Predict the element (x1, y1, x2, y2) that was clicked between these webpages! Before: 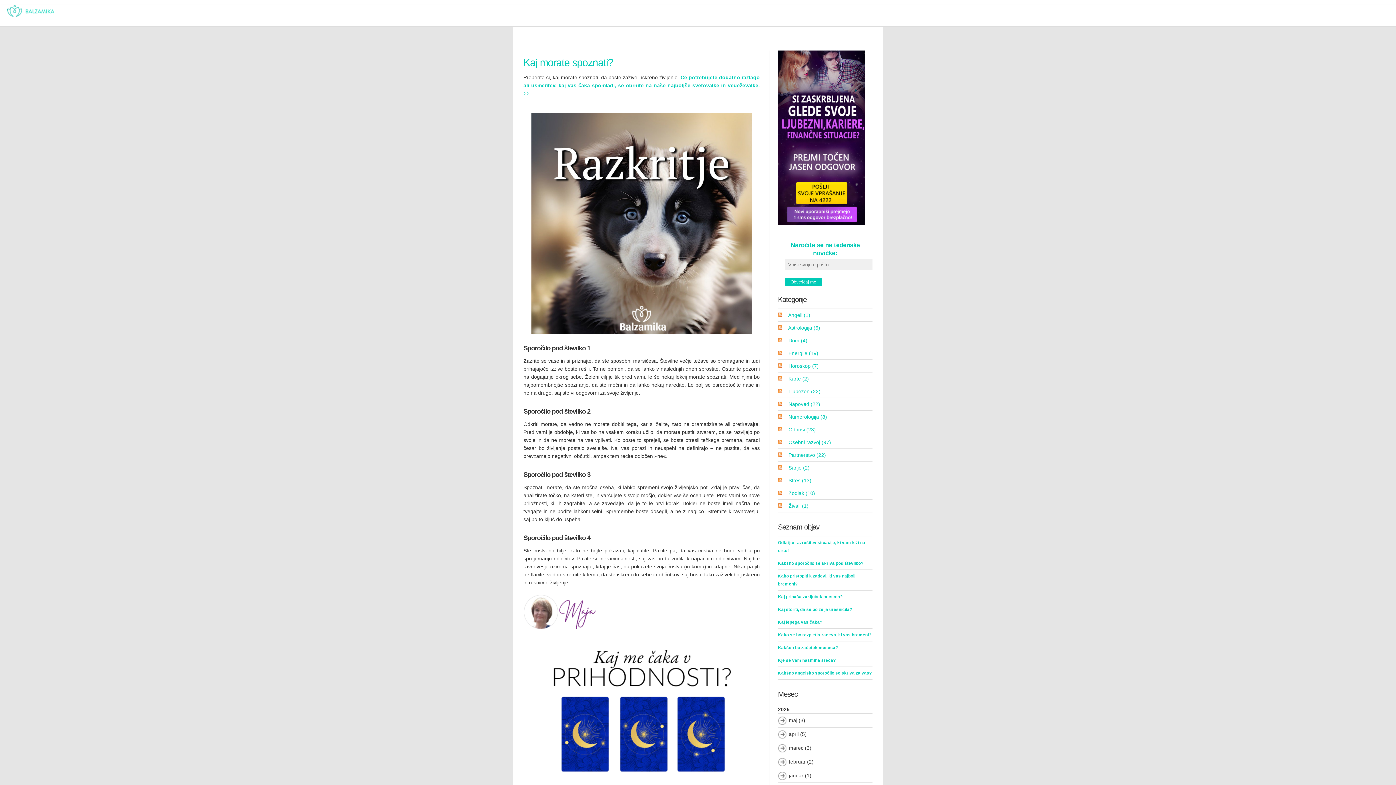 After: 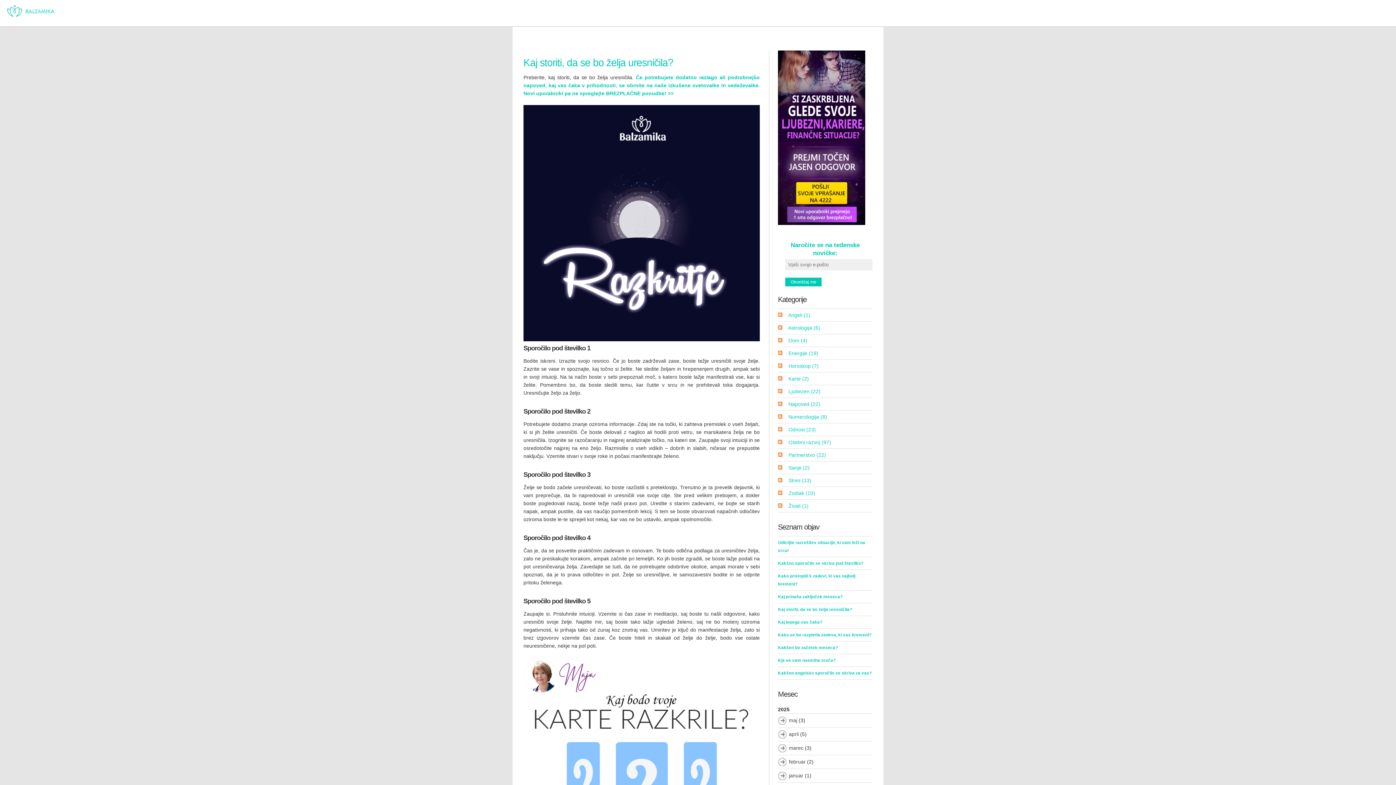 Action: bbox: (778, 605, 872, 613) label: Kaj storiti, da se bo želja uresničila?